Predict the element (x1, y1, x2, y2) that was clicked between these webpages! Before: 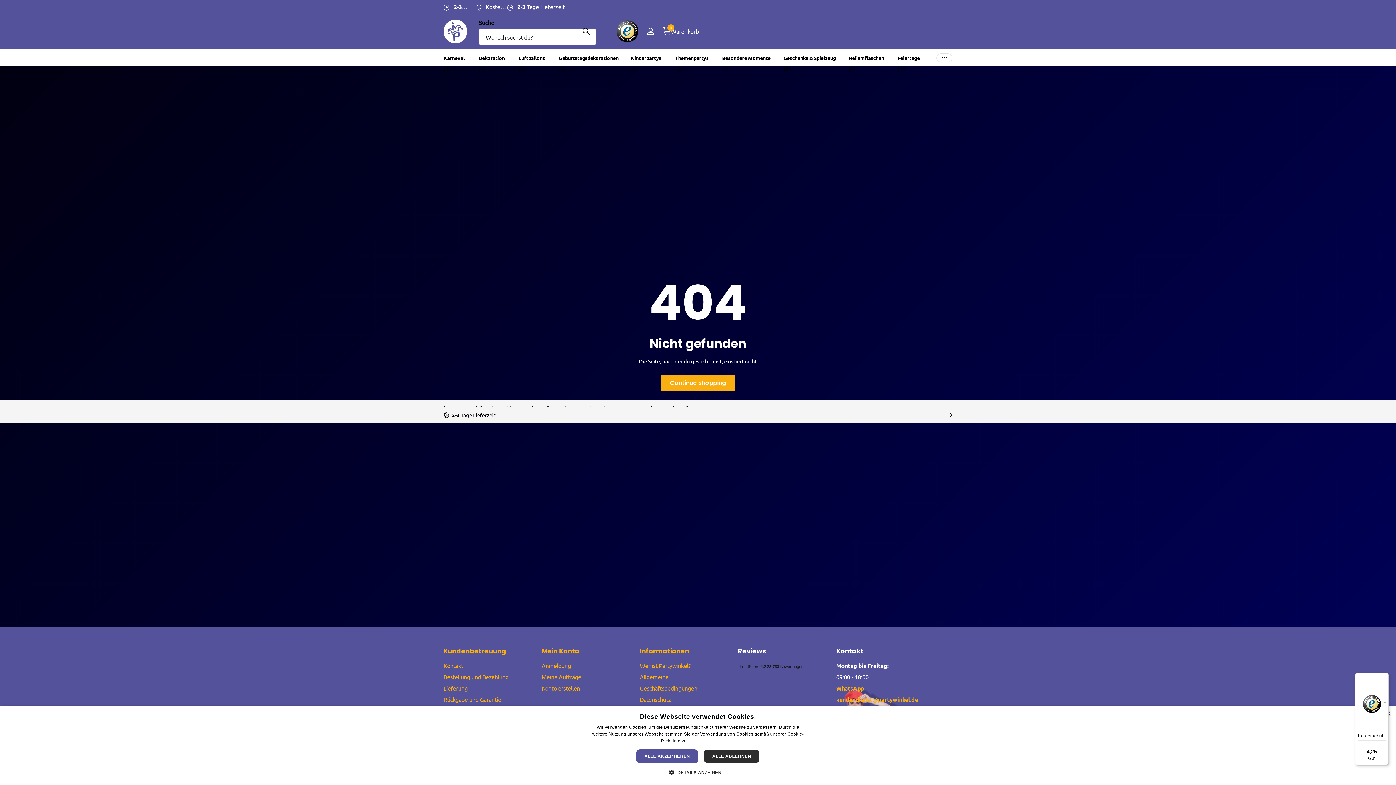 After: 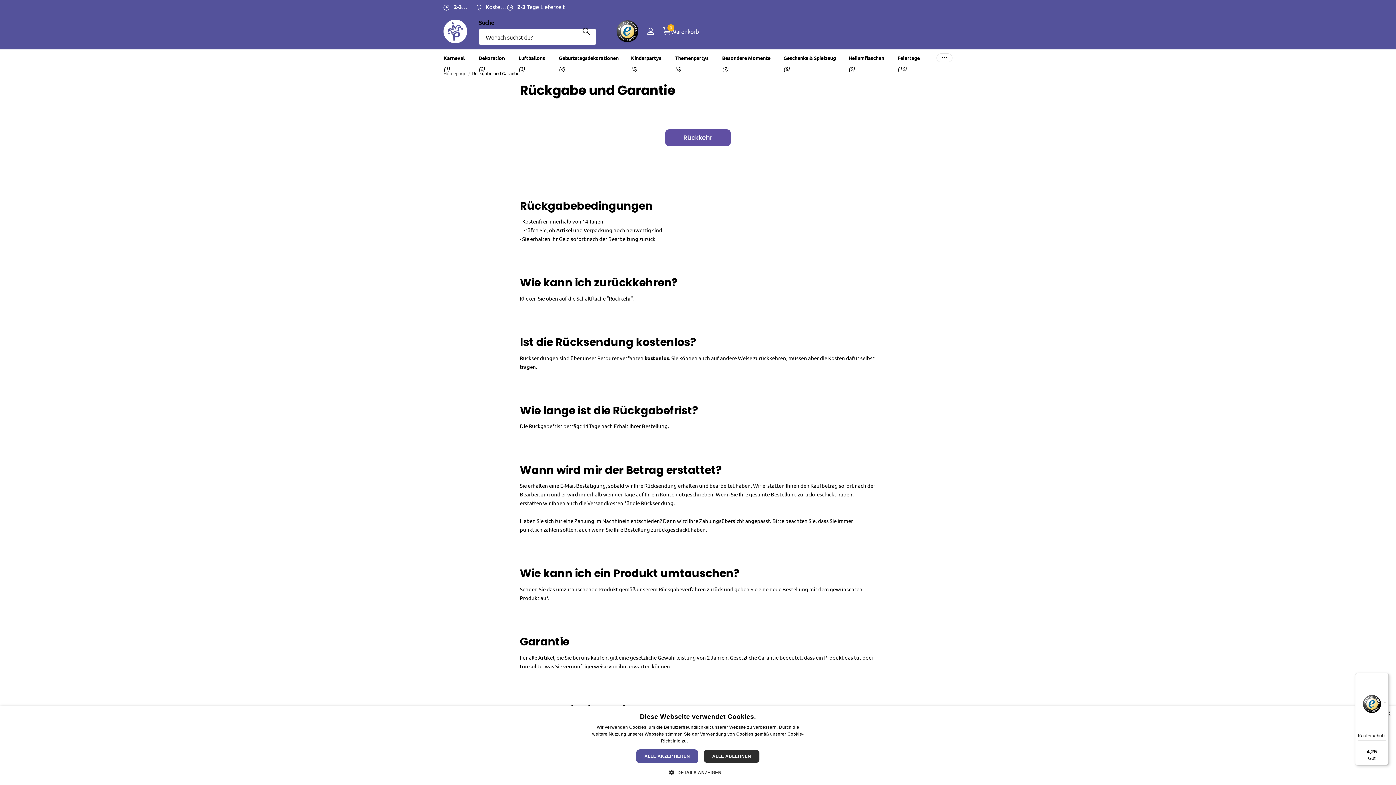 Action: bbox: (443, 695, 501, 703) label: Rückgabe und Garantie